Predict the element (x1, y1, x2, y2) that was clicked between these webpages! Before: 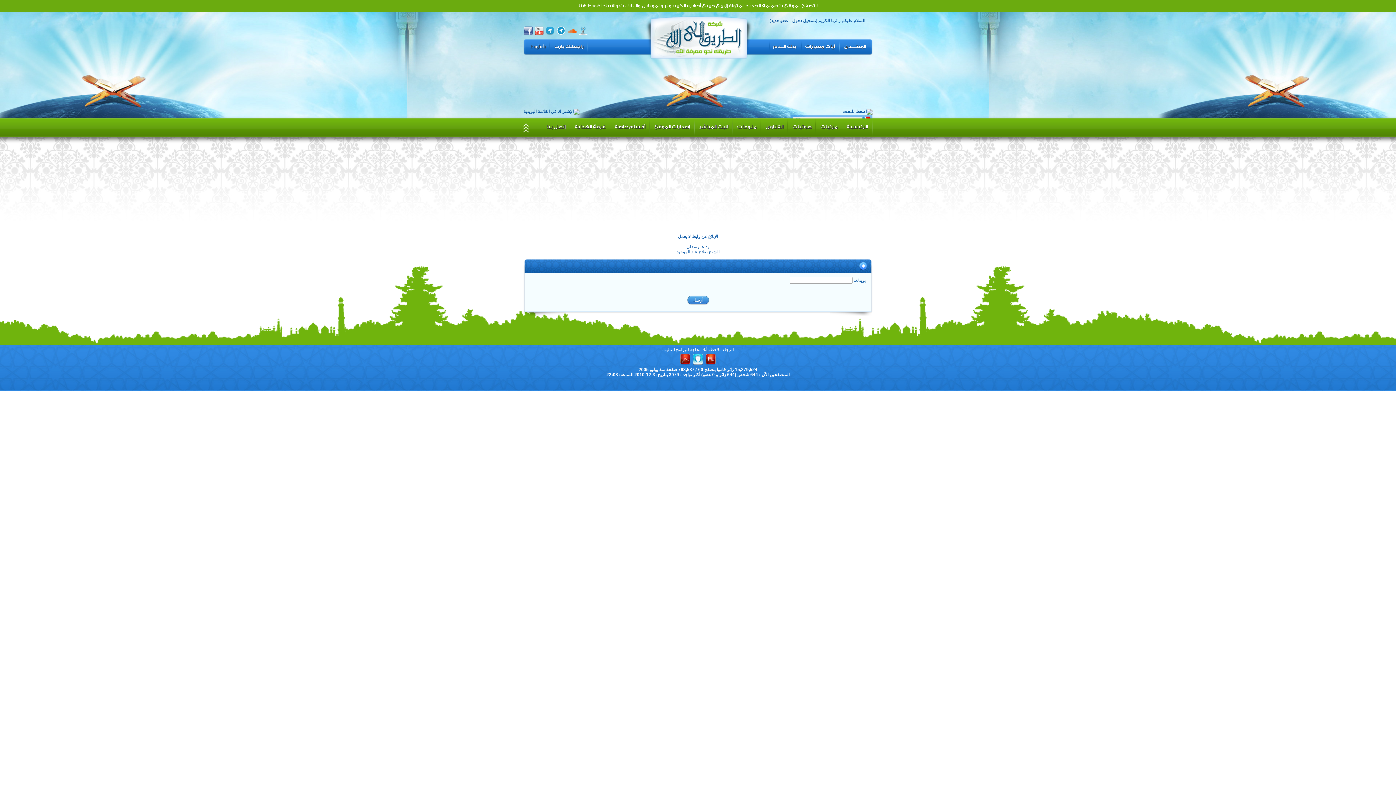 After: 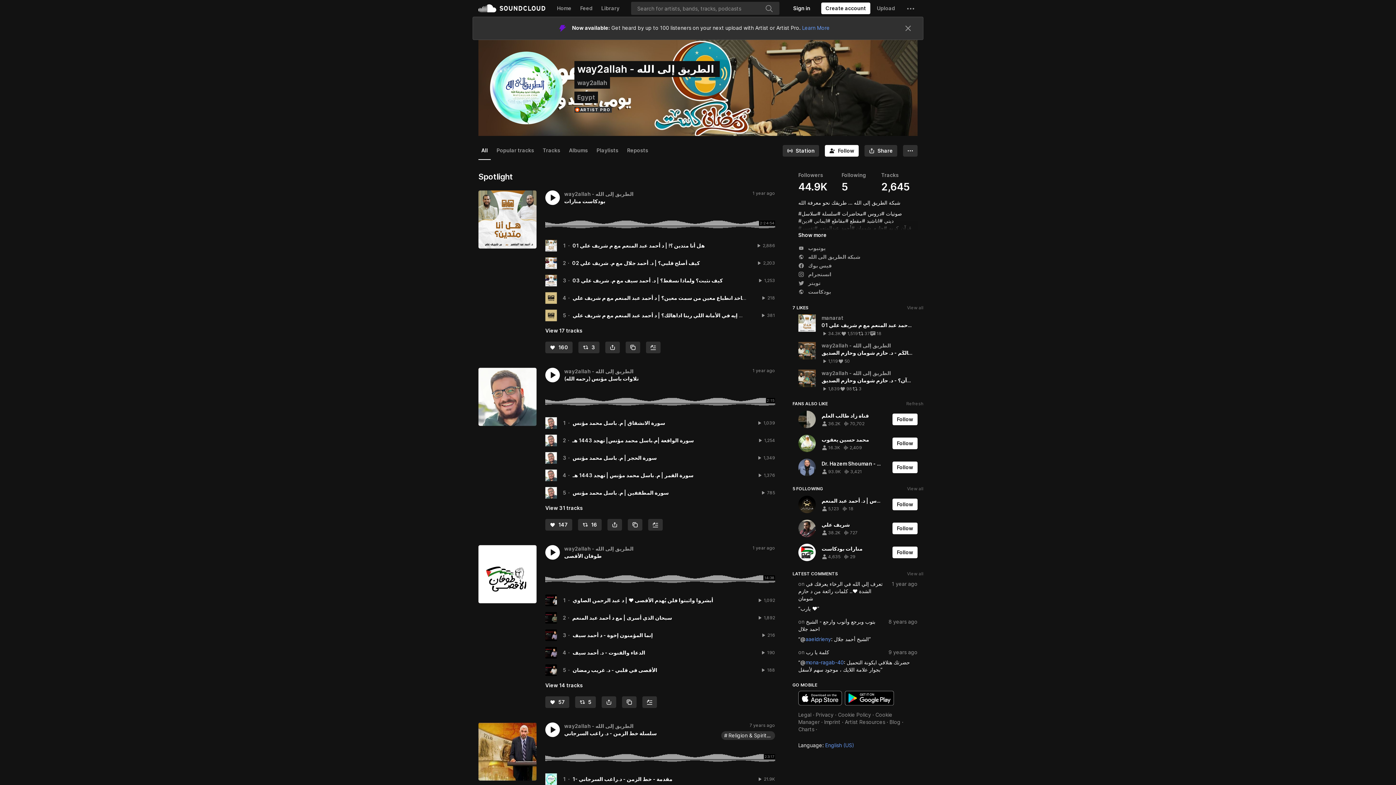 Action: bbox: (568, 31, 577, 36)